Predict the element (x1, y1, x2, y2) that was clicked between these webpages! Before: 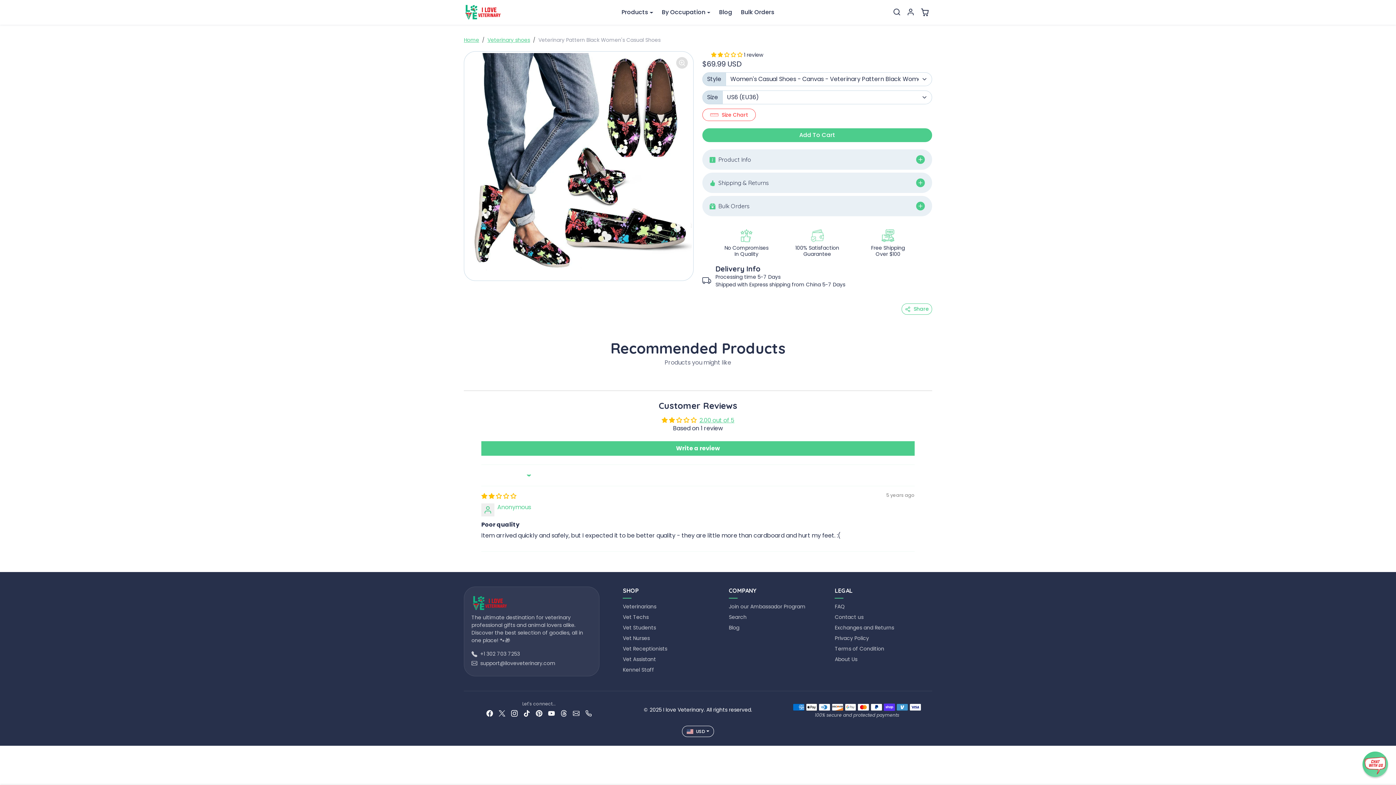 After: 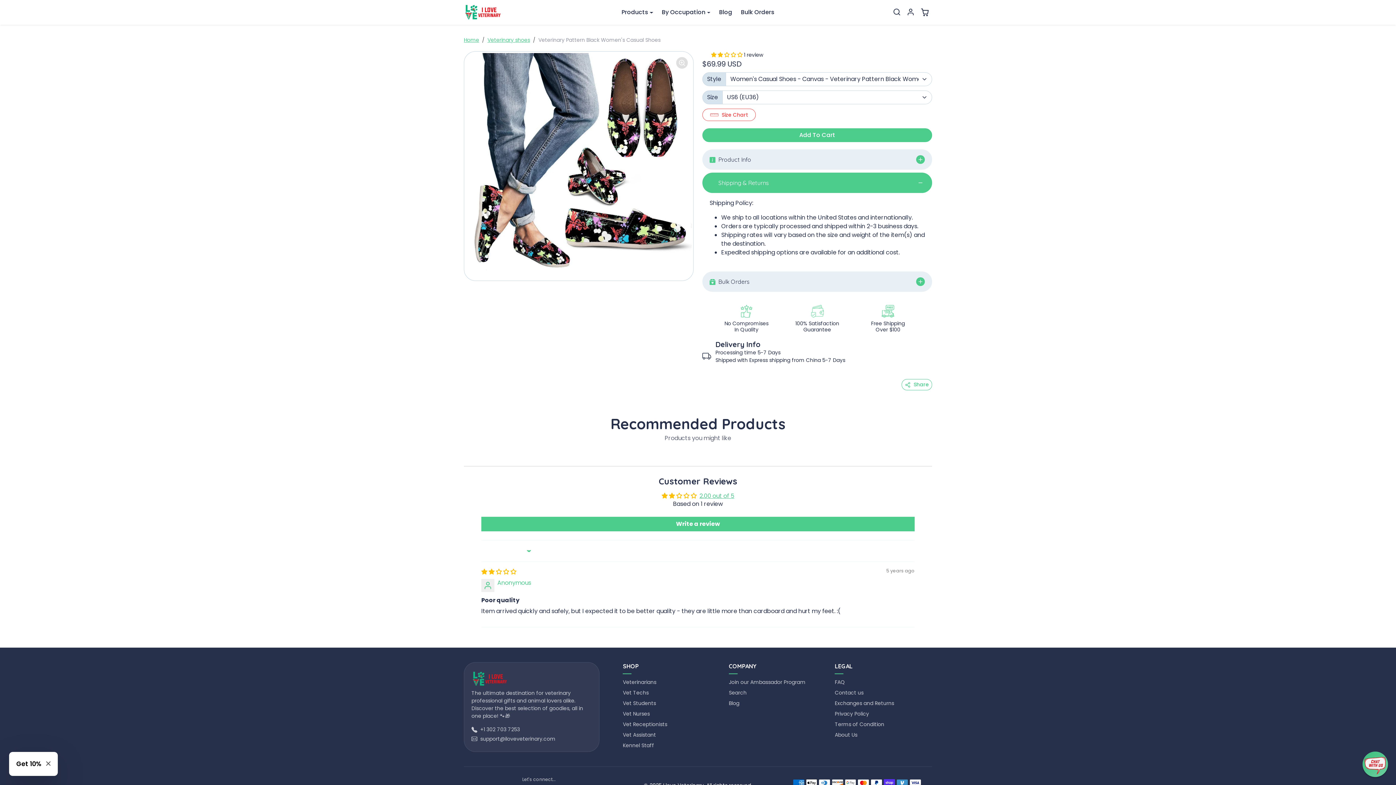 Action: label: Shipping & Returns bbox: (702, 172, 932, 193)